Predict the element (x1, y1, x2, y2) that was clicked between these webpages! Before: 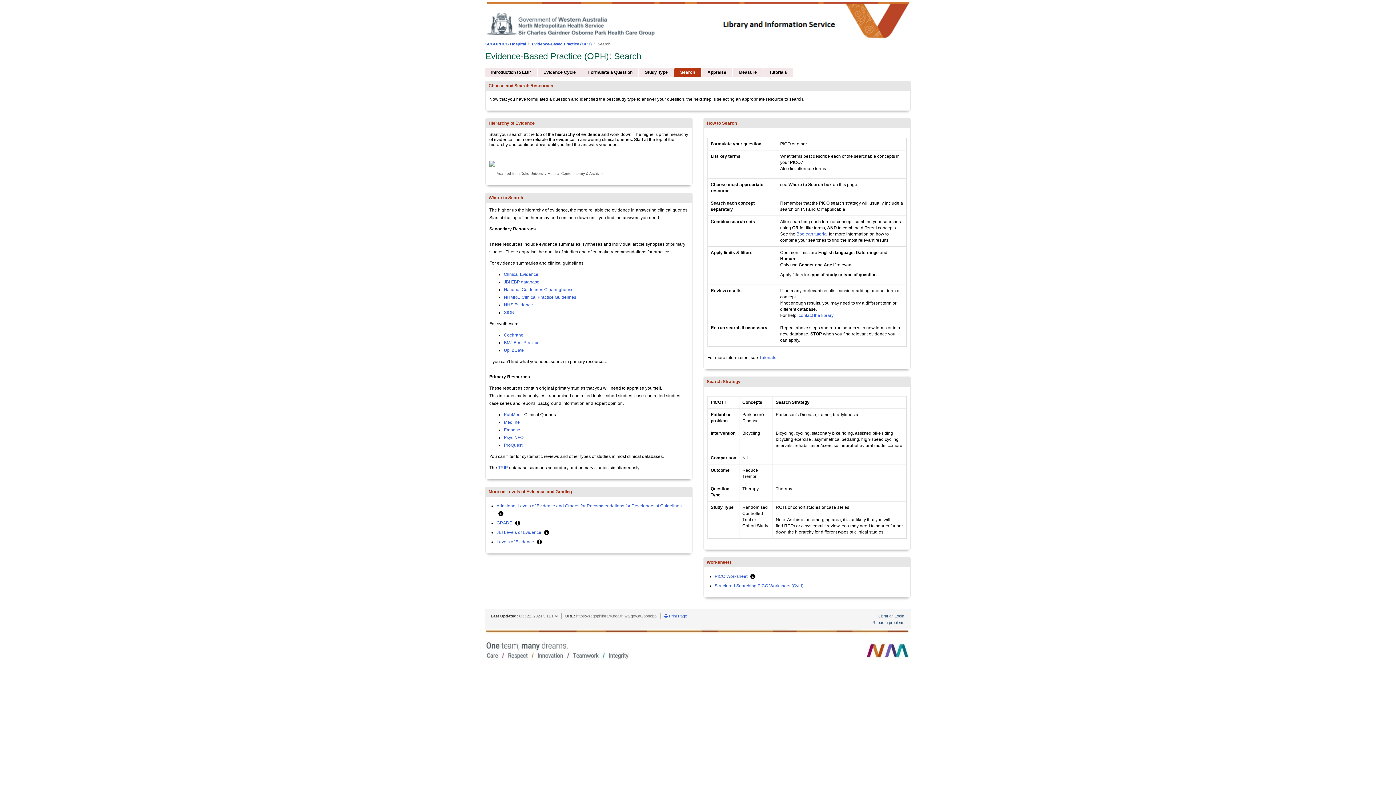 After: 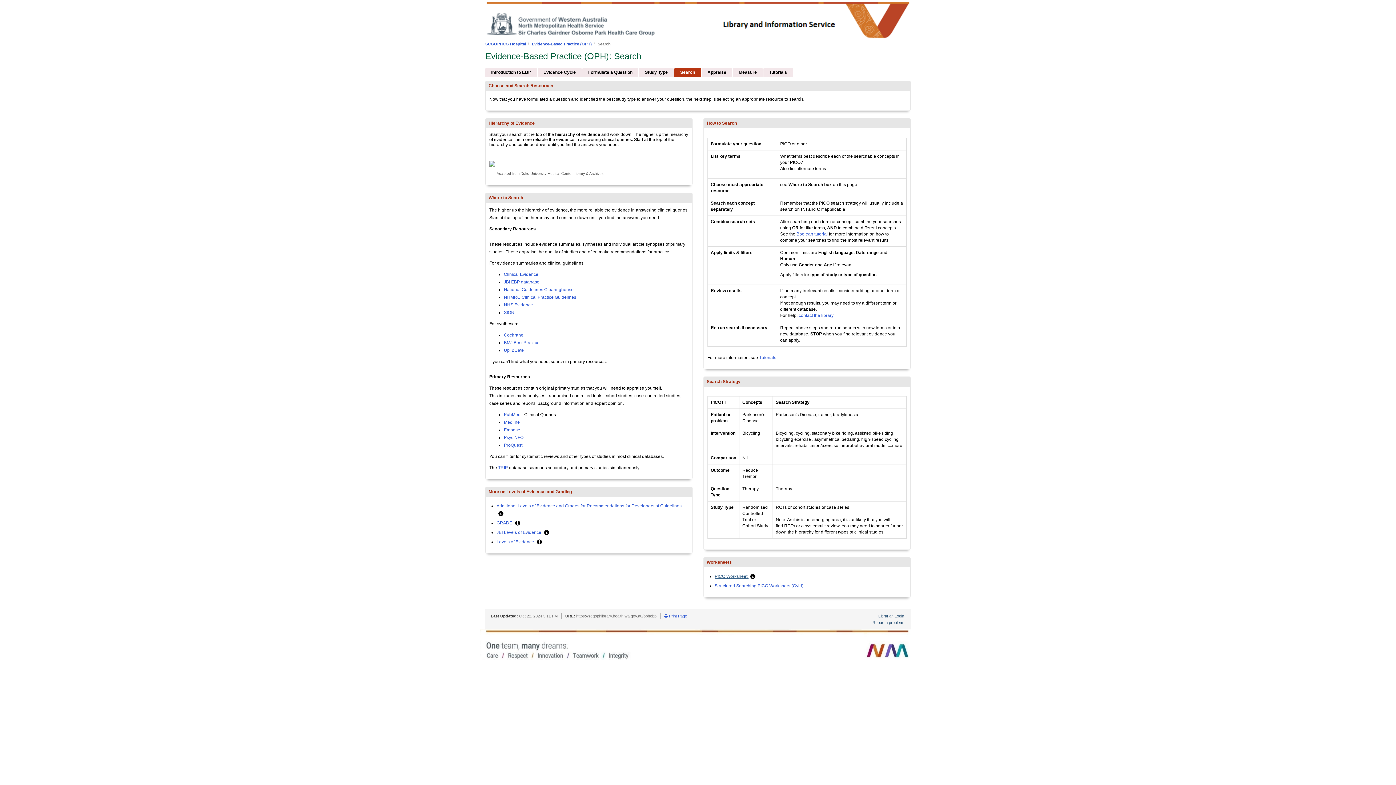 Action: bbox: (714, 574, 748, 579) label: PICO Worksheet 